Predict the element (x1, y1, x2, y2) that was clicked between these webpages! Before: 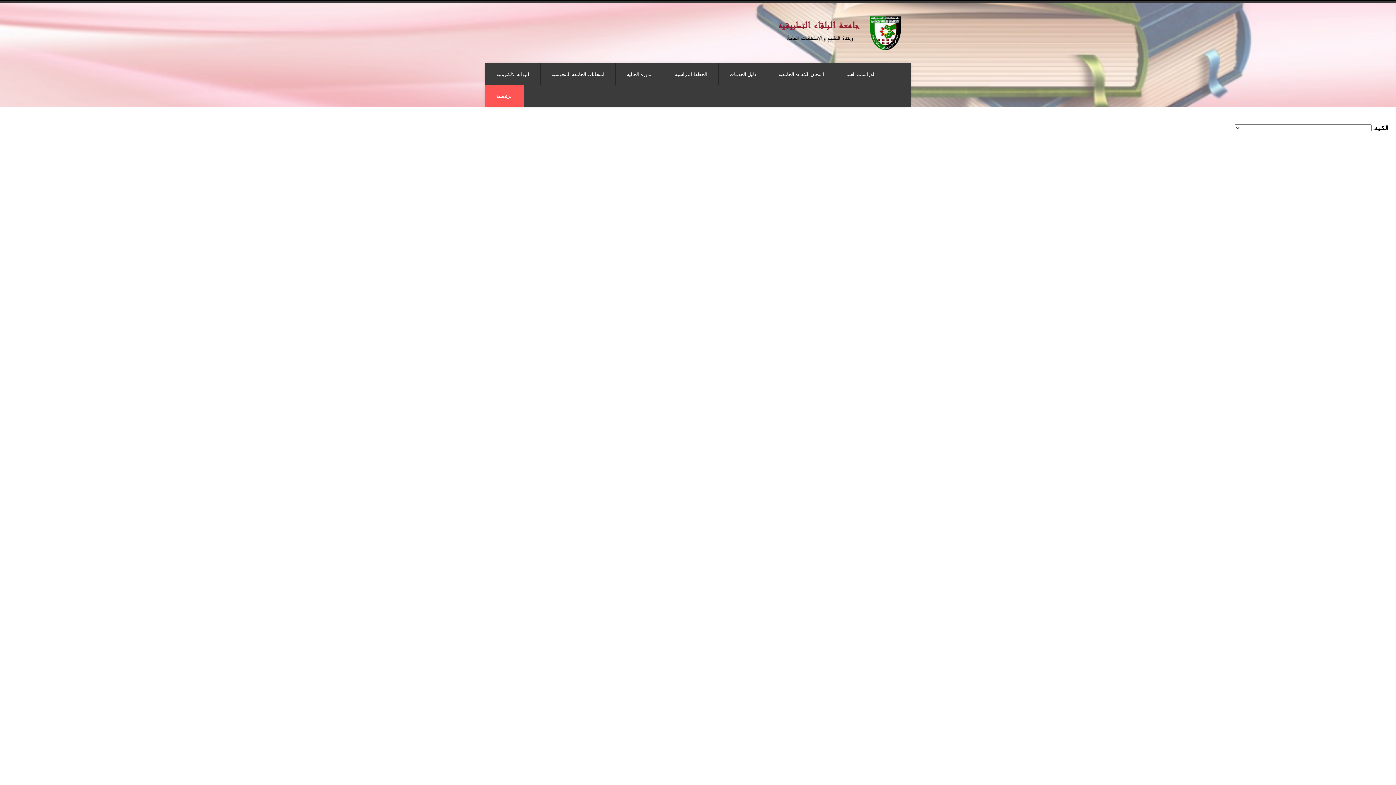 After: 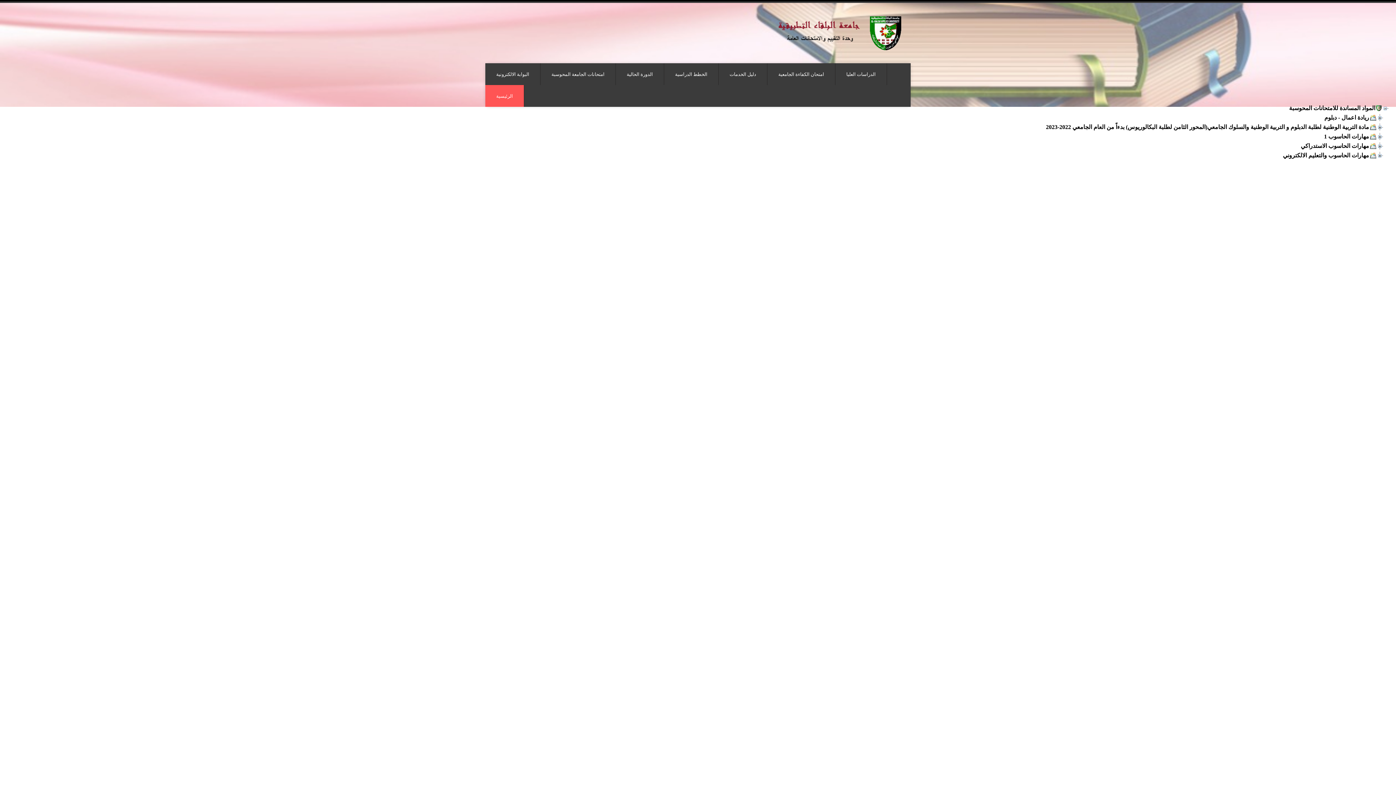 Action: bbox: (540, 63, 615, 84) label: امتحانات الجامعة المحوسبة